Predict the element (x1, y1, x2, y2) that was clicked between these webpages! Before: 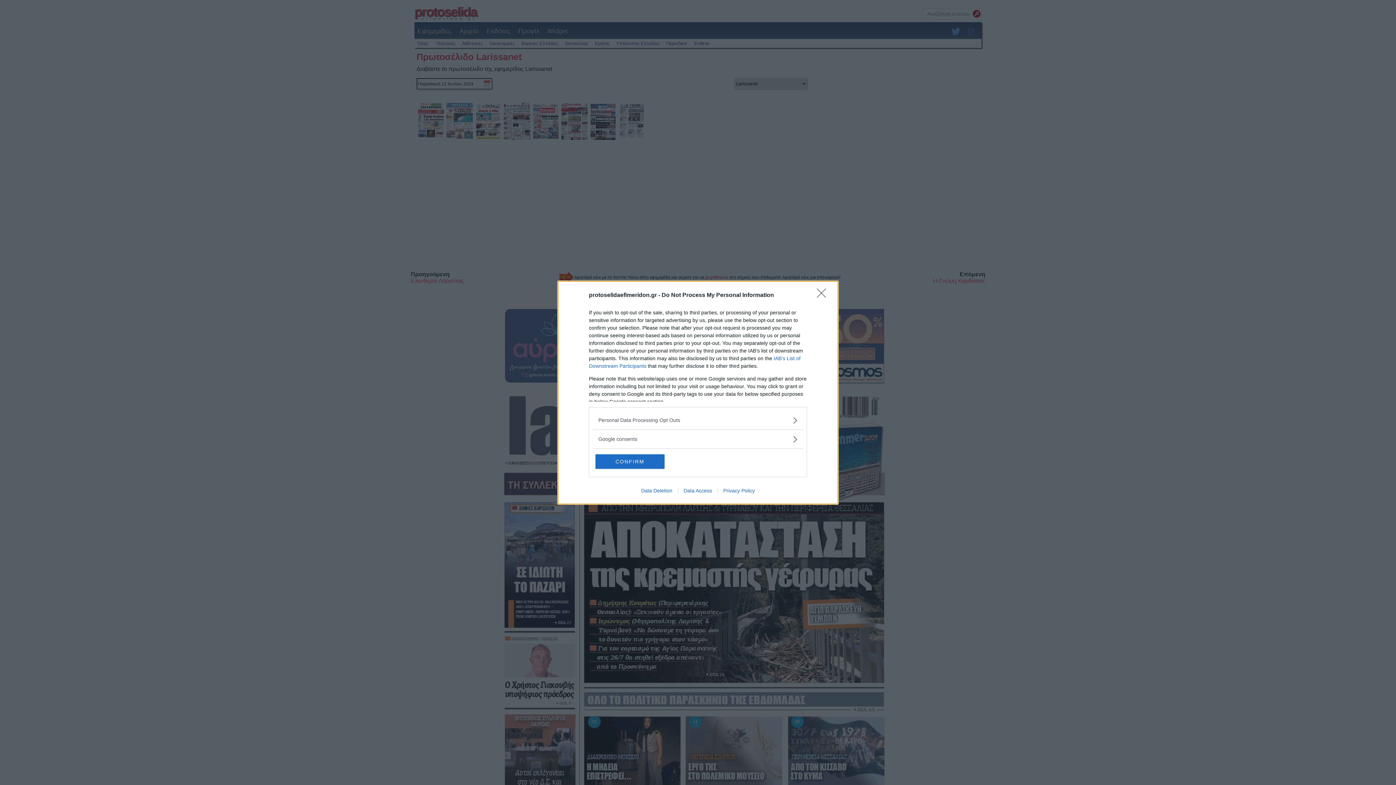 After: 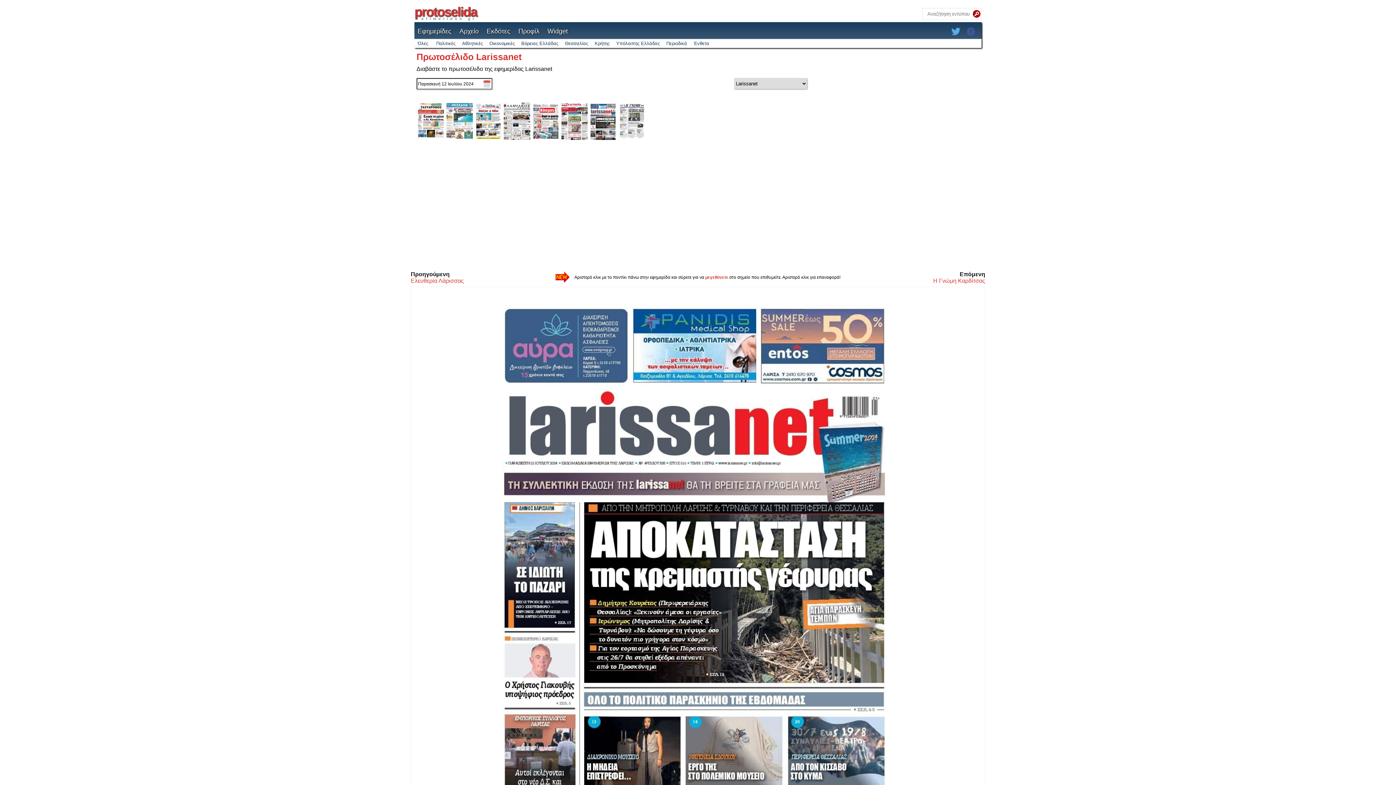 Action: label: CONFIRM bbox: (595, 454, 664, 468)